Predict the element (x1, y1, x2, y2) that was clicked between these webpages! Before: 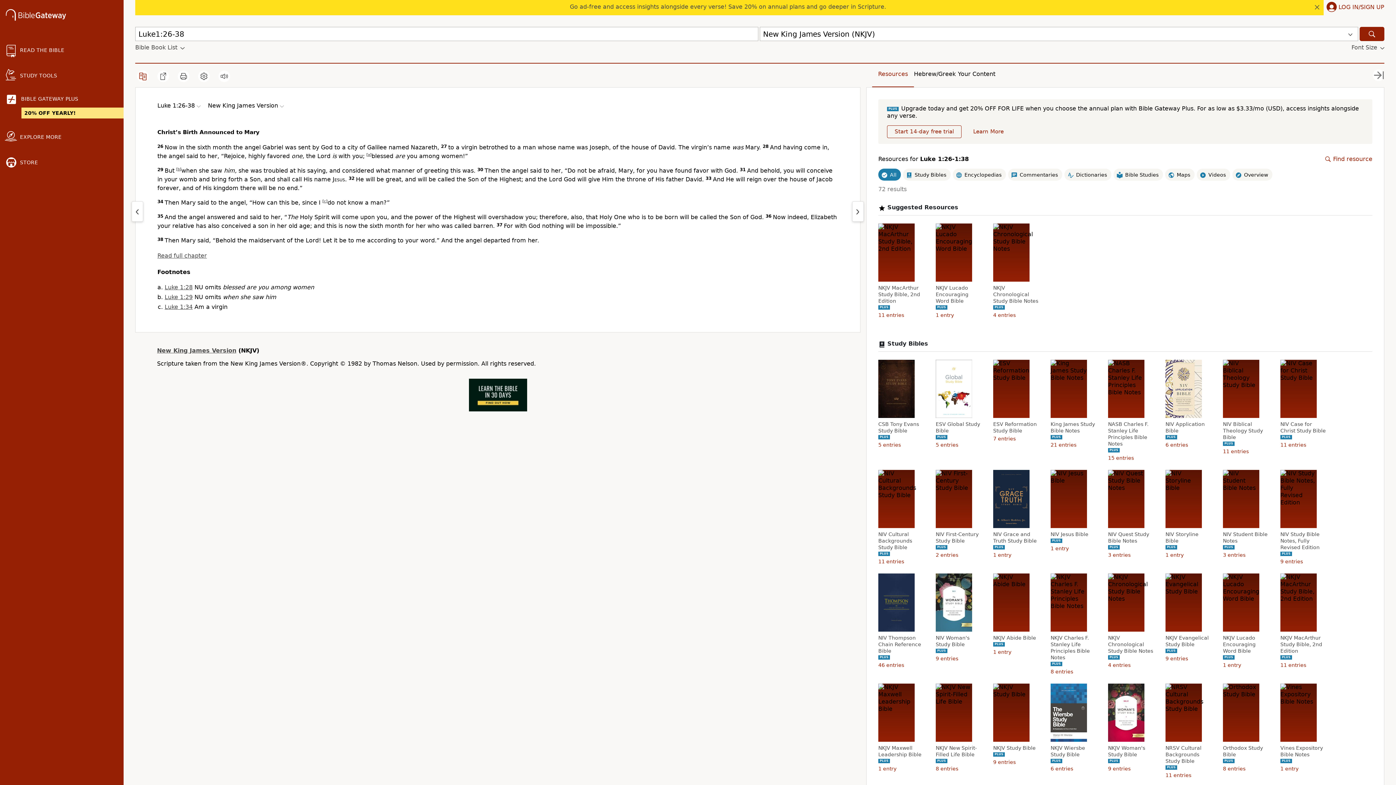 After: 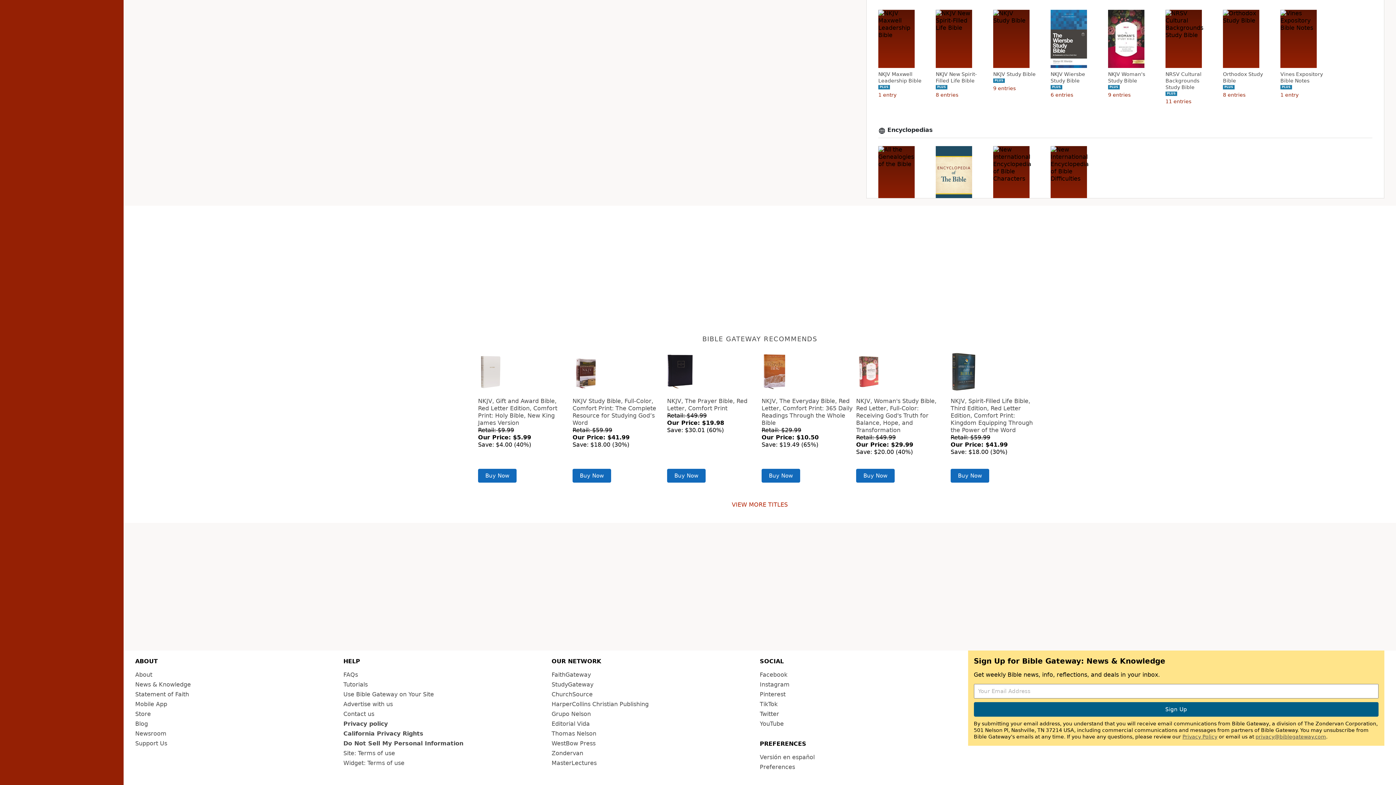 Action: label: VIEW MORE TITLES bbox: (732, 730, 788, 737)